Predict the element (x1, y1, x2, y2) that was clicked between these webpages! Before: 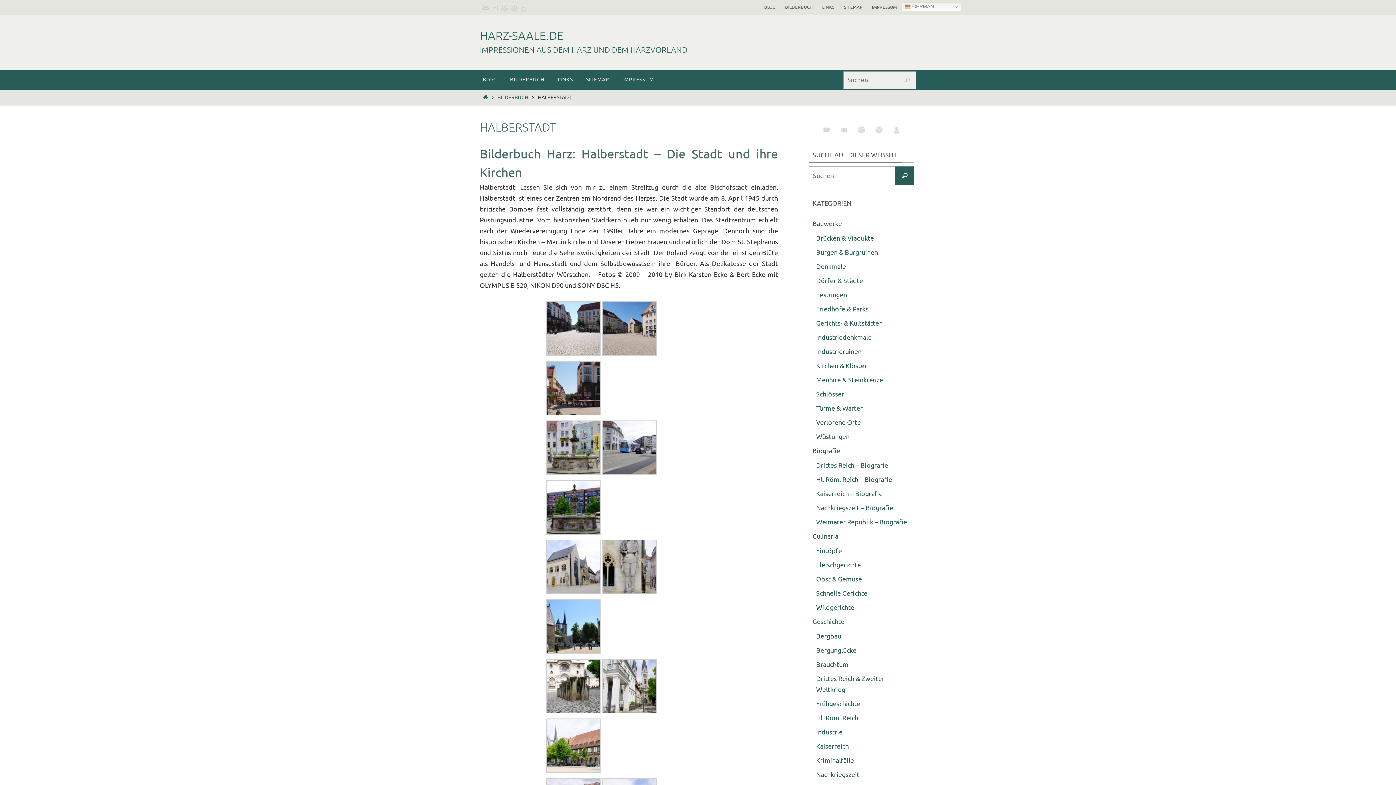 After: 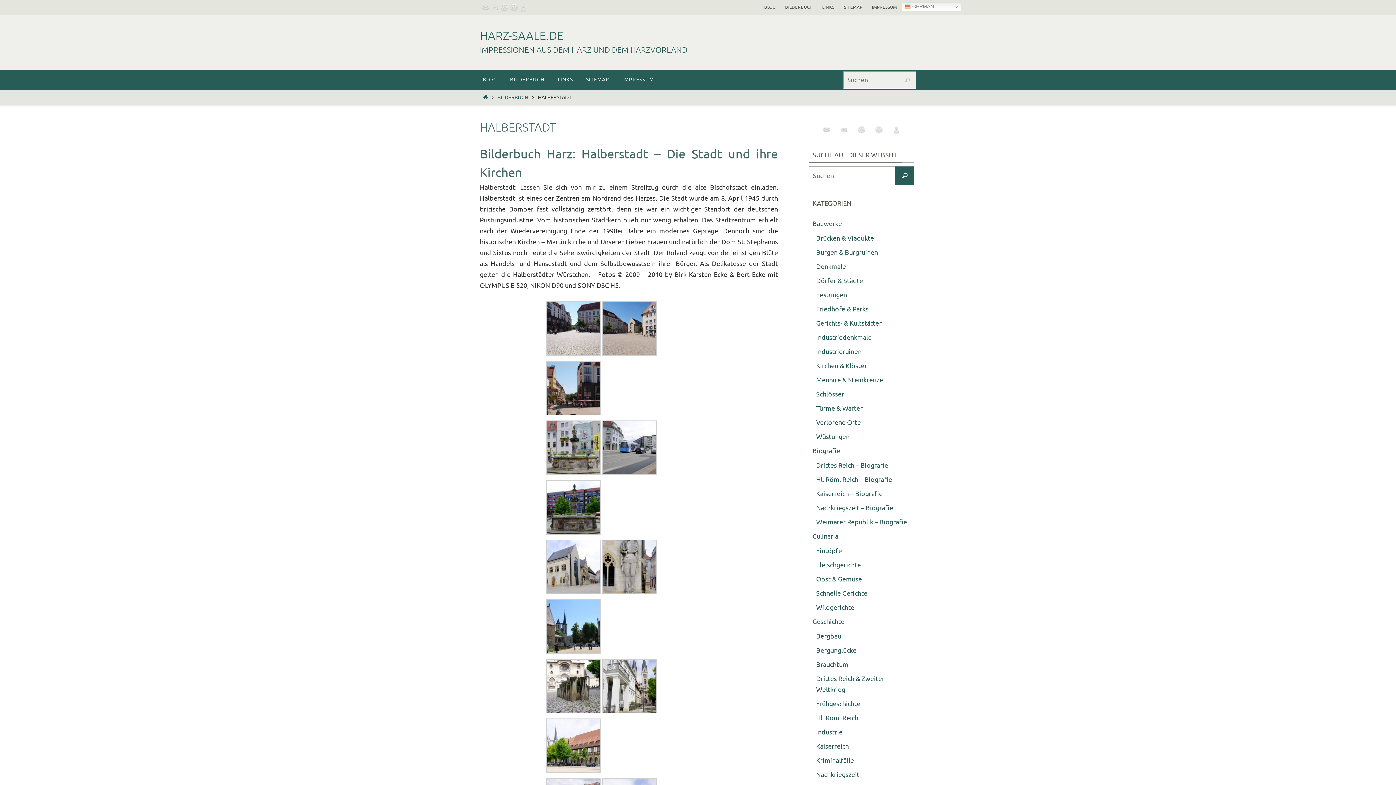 Action: bbox: (489, 1, 501, 13)